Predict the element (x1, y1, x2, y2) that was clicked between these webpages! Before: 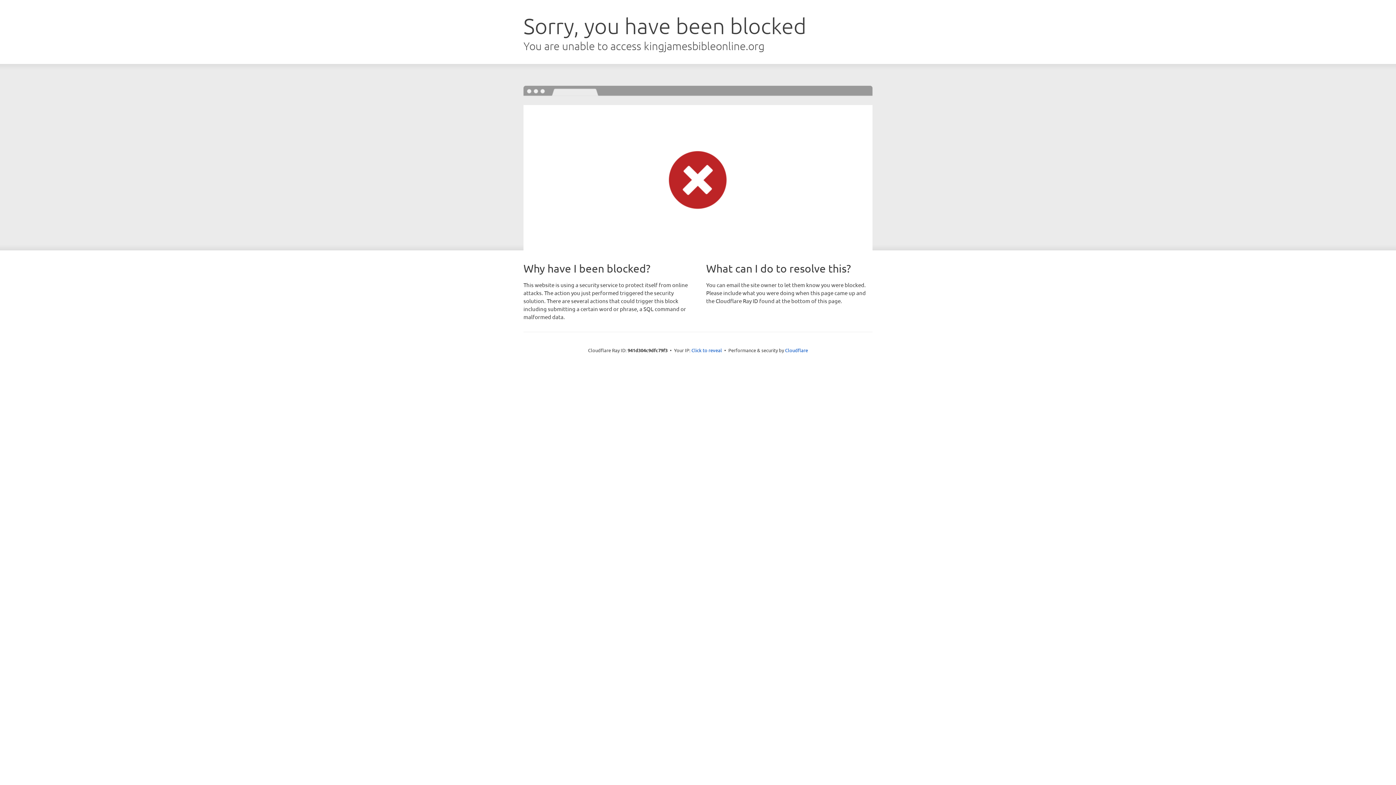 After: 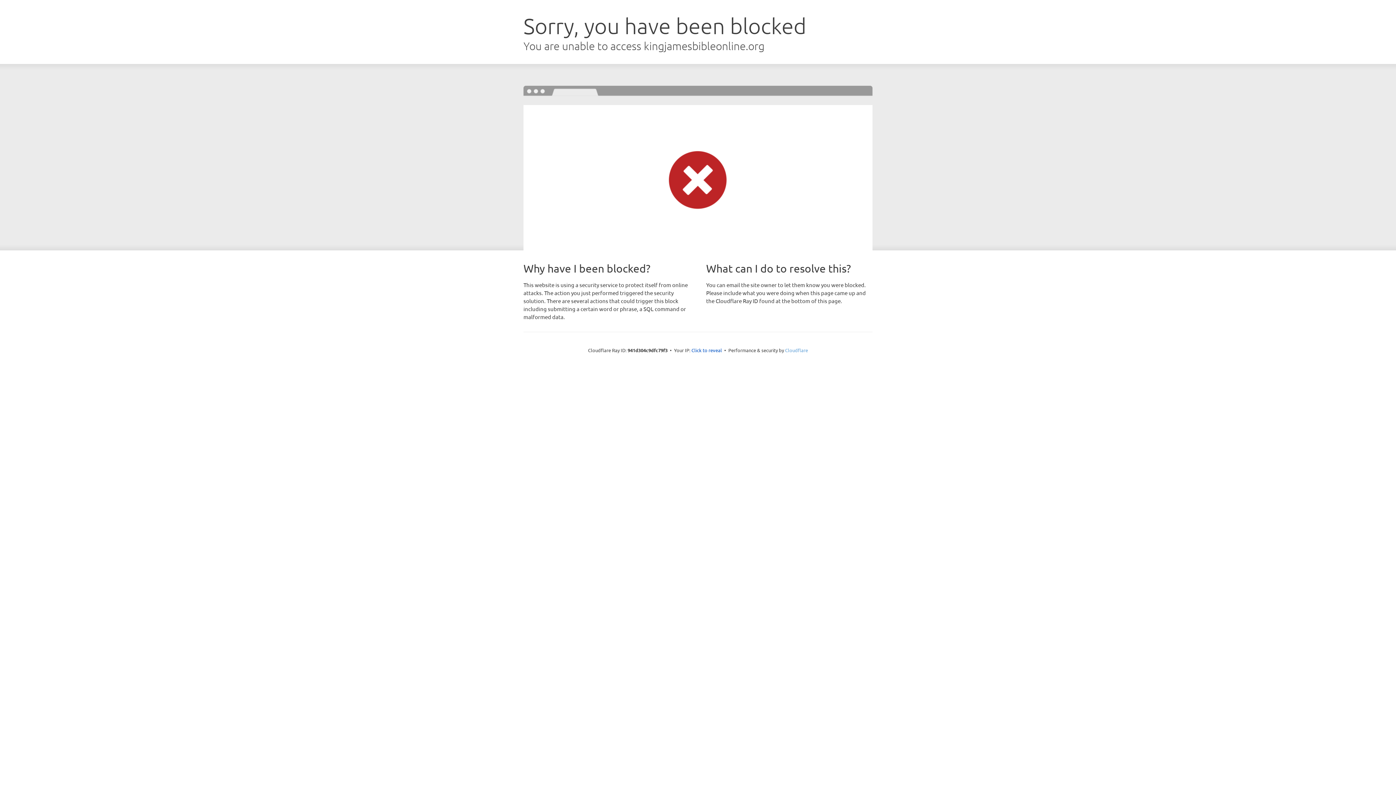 Action: bbox: (785, 347, 808, 353) label: Cloudflare